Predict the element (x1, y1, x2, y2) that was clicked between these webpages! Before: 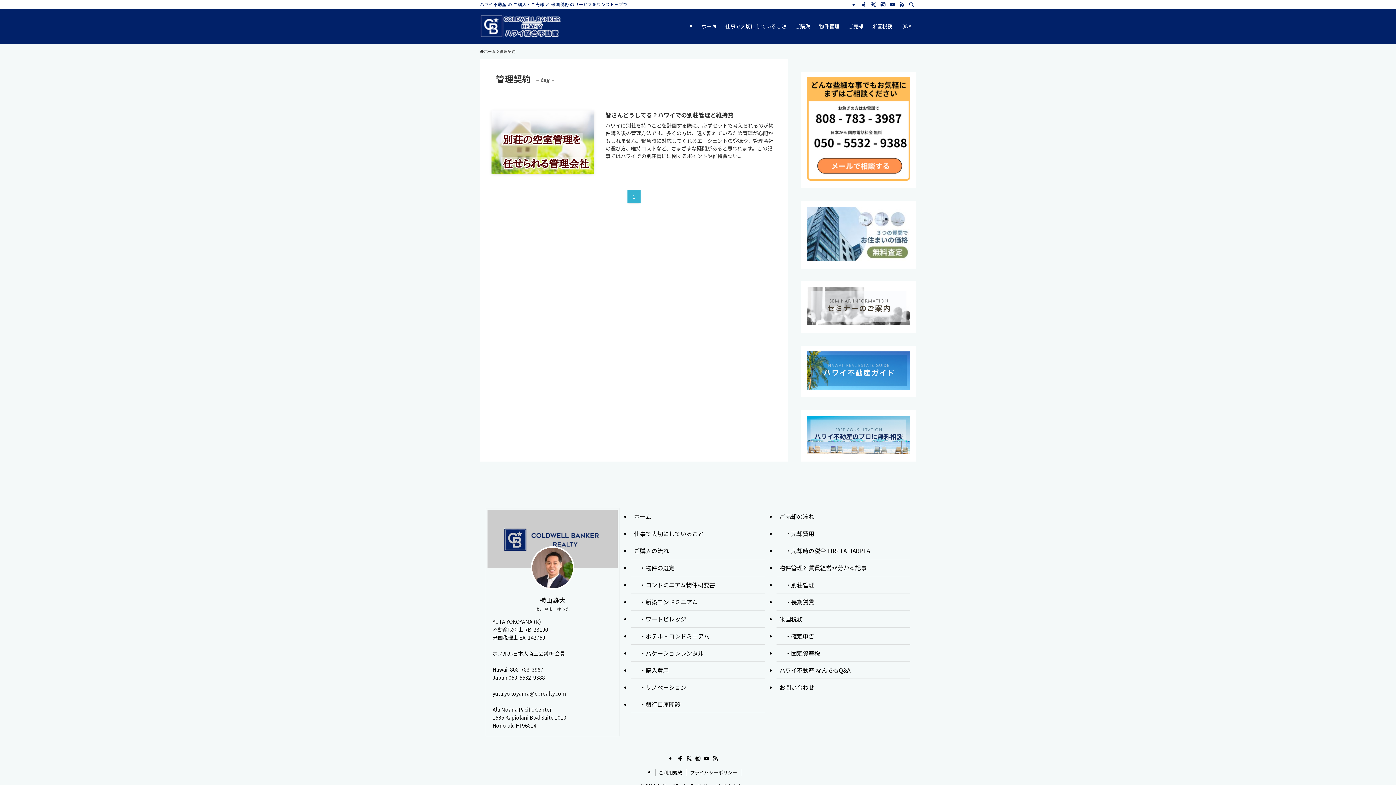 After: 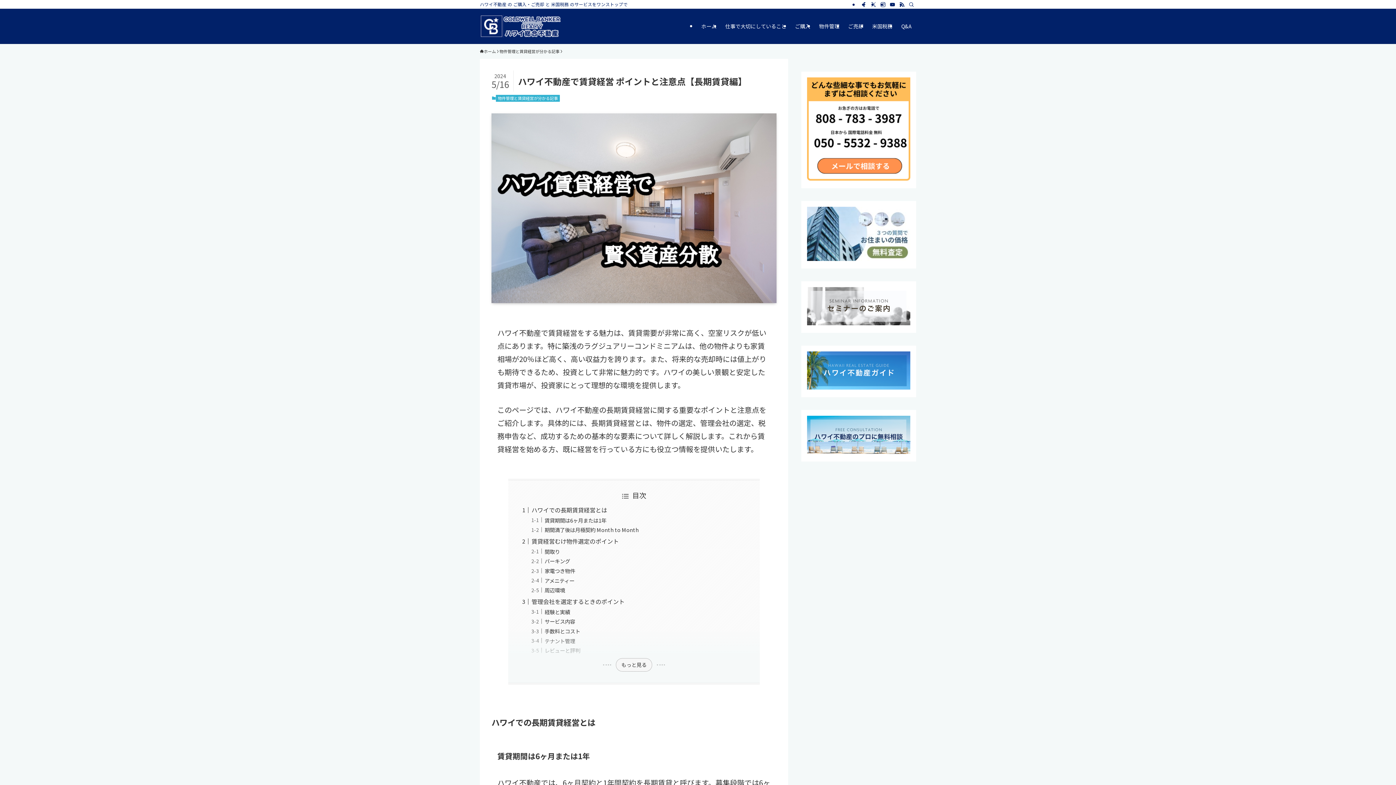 Action: bbox: (776, 593, 910, 610) label: 　・長期賃貸